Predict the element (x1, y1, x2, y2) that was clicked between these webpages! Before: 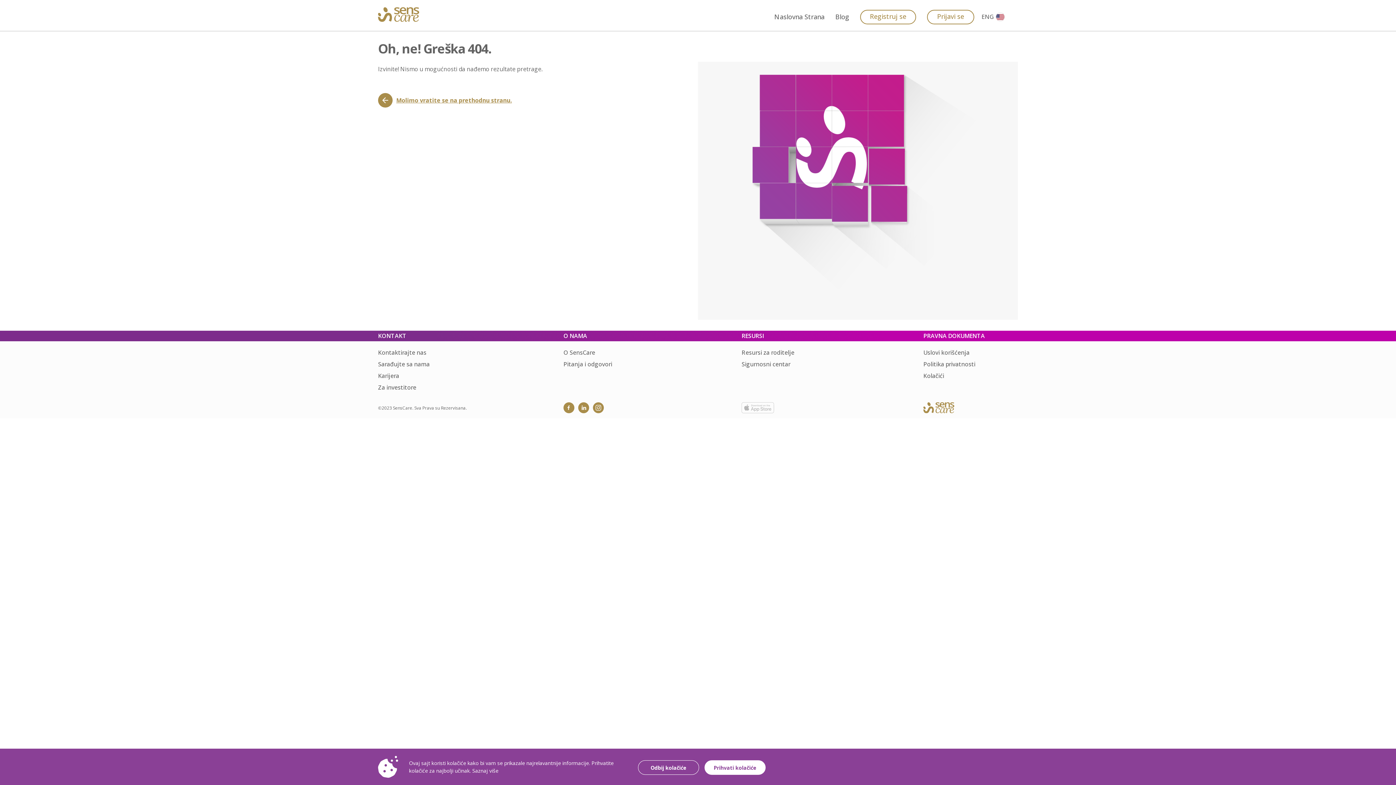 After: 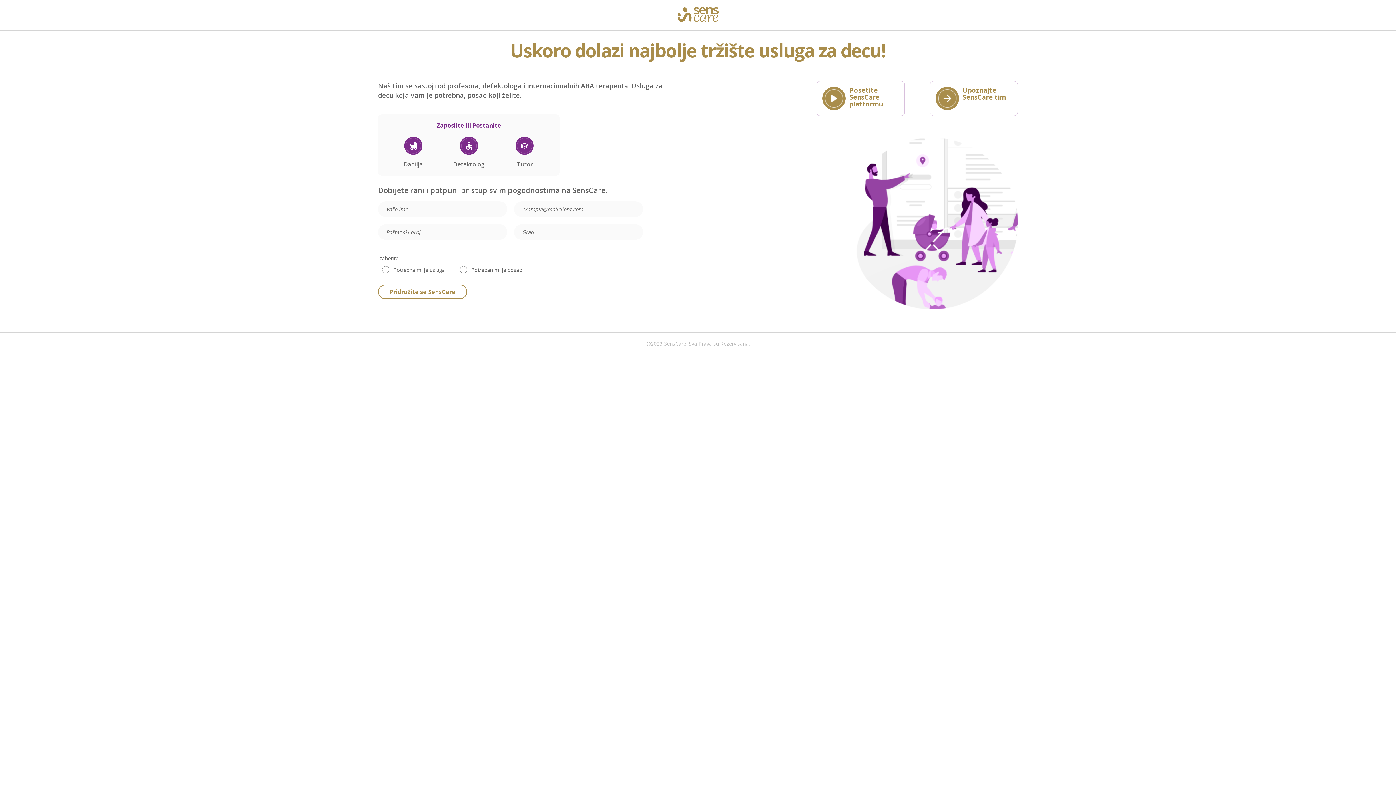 Action: bbox: (378, 15, 419, 23)